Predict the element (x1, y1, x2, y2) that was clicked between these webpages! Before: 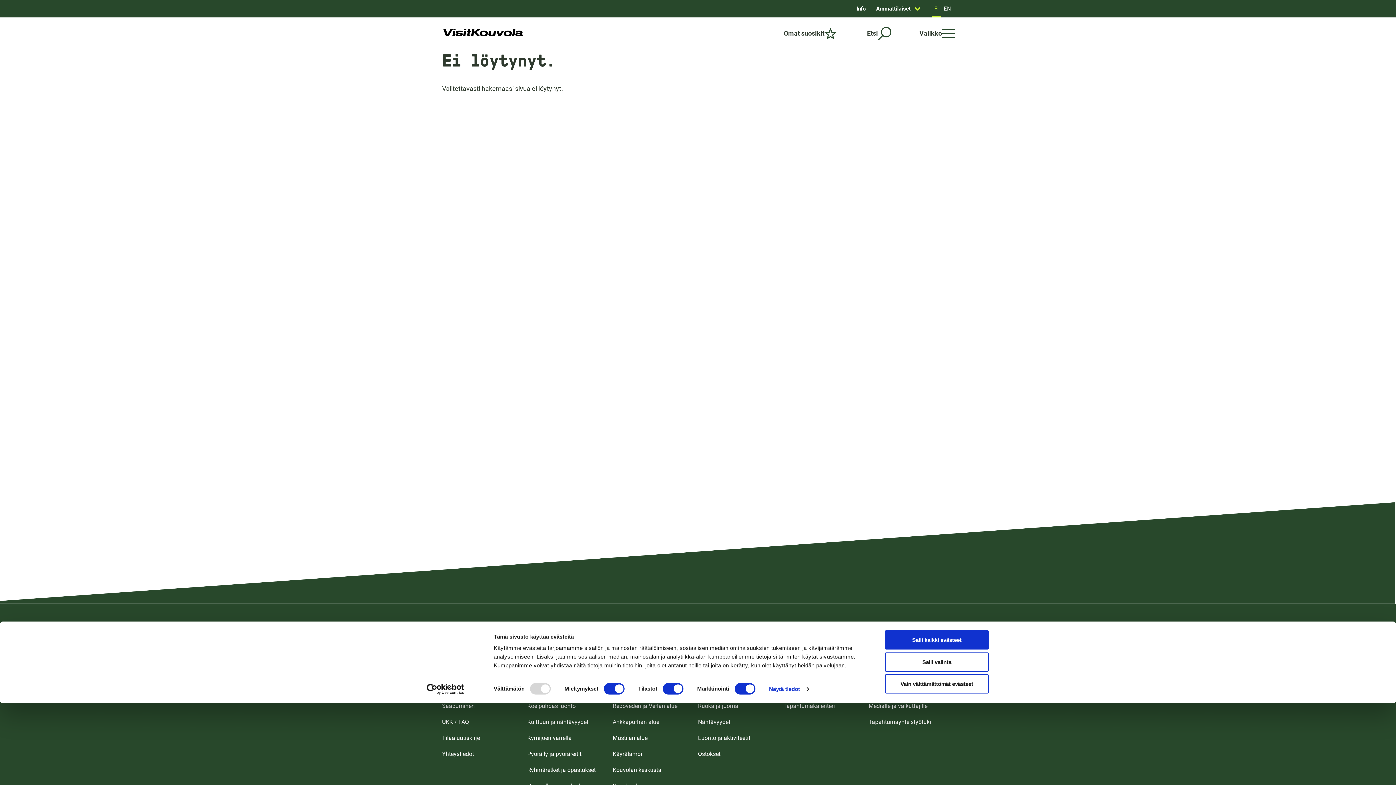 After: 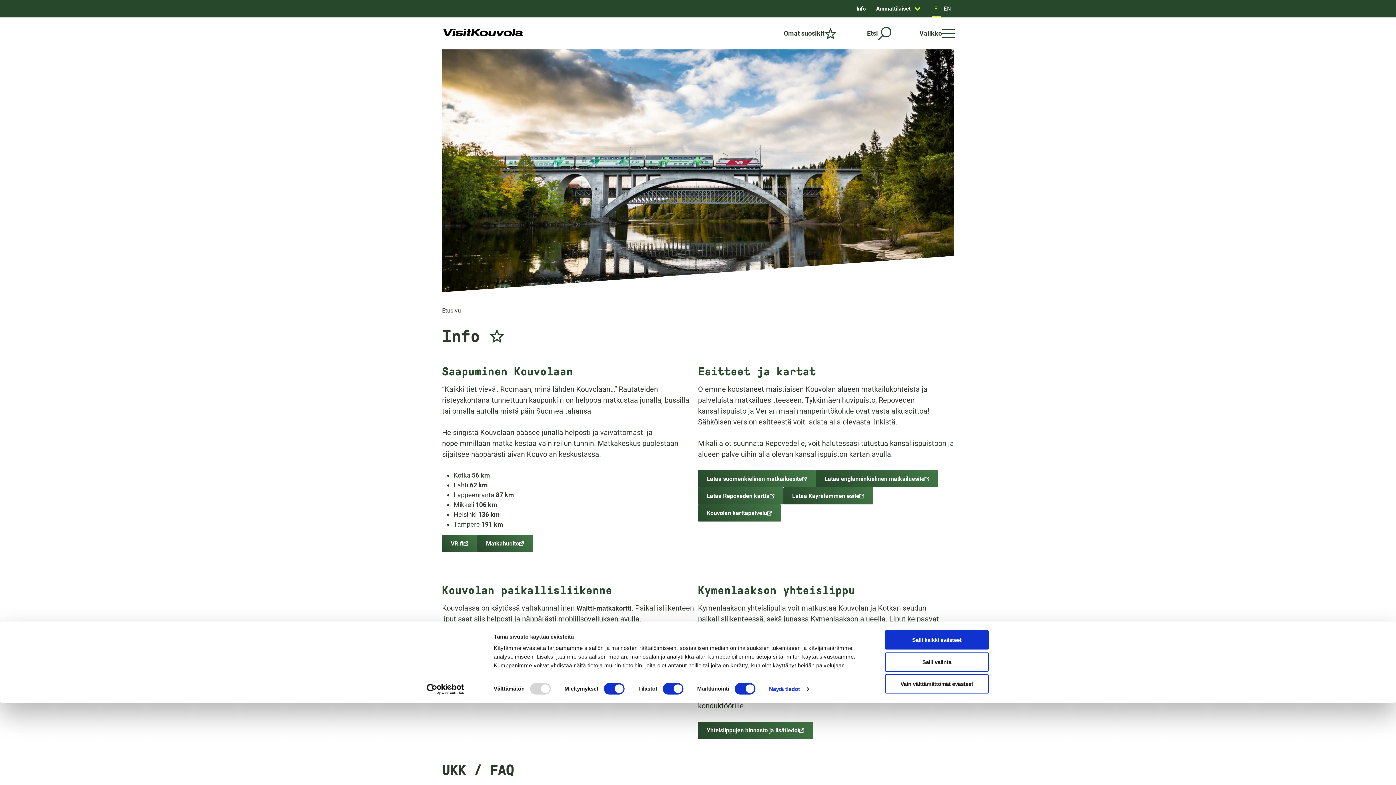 Action: bbox: (442, 702, 474, 710) label: Saapuminen